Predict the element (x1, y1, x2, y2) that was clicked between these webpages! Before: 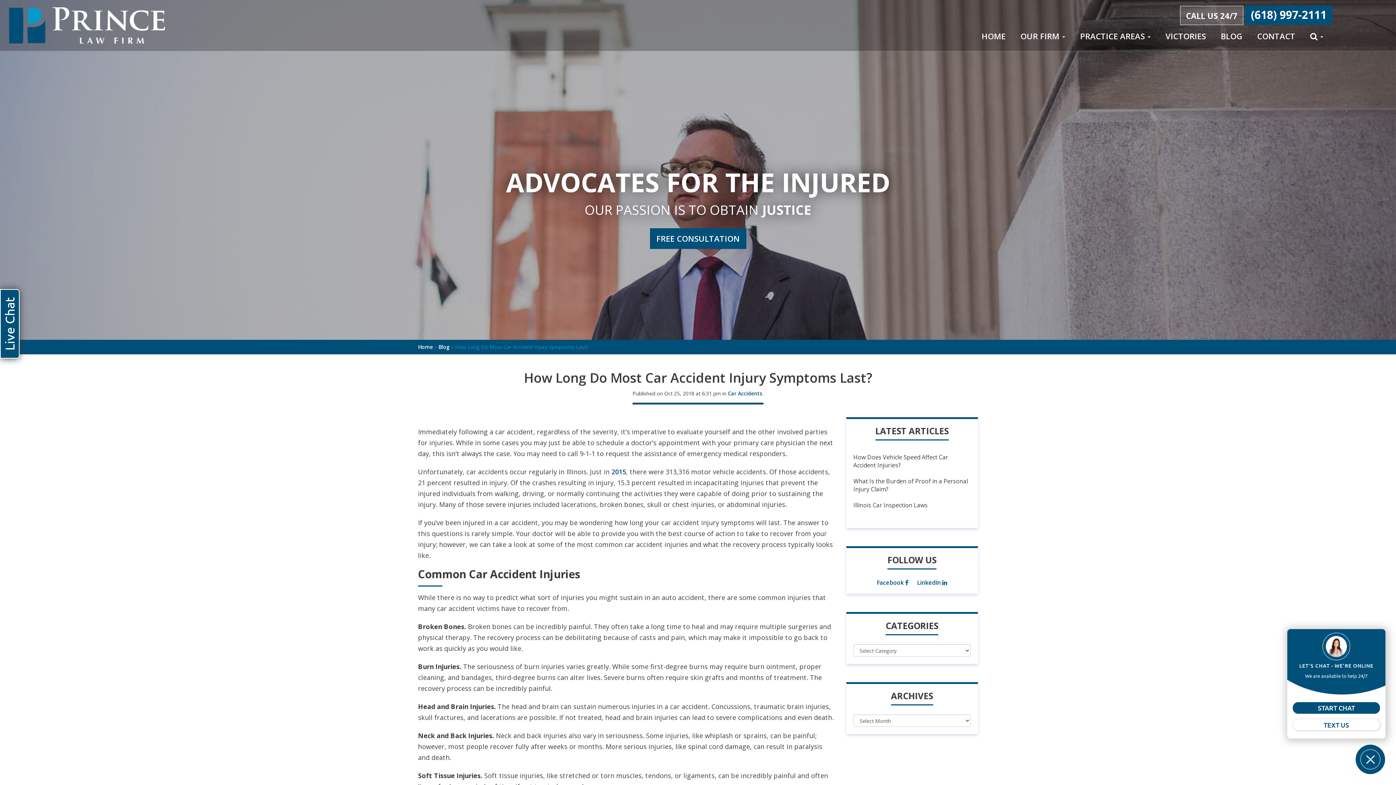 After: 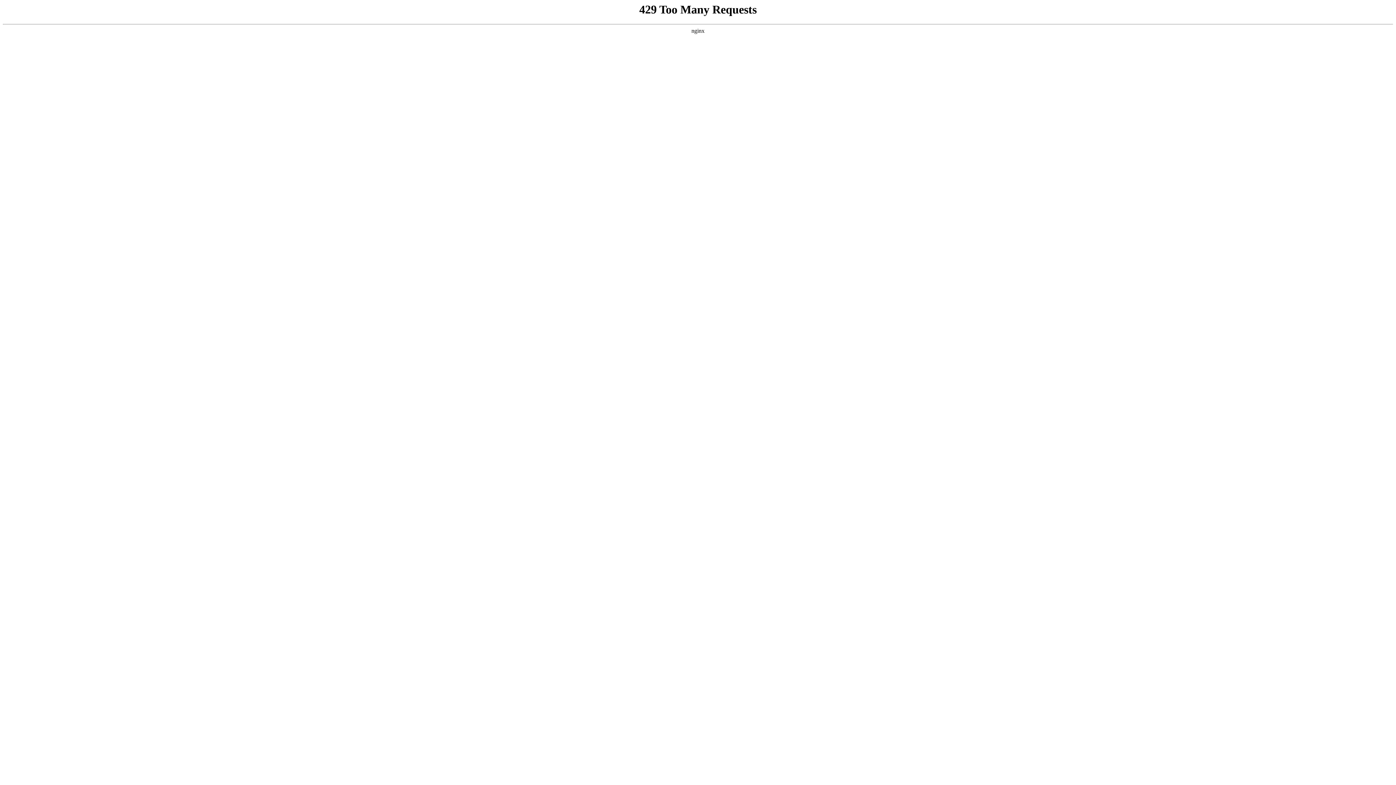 Action: bbox: (853, 497, 970, 513) label: Illinois Car Inspection Laws